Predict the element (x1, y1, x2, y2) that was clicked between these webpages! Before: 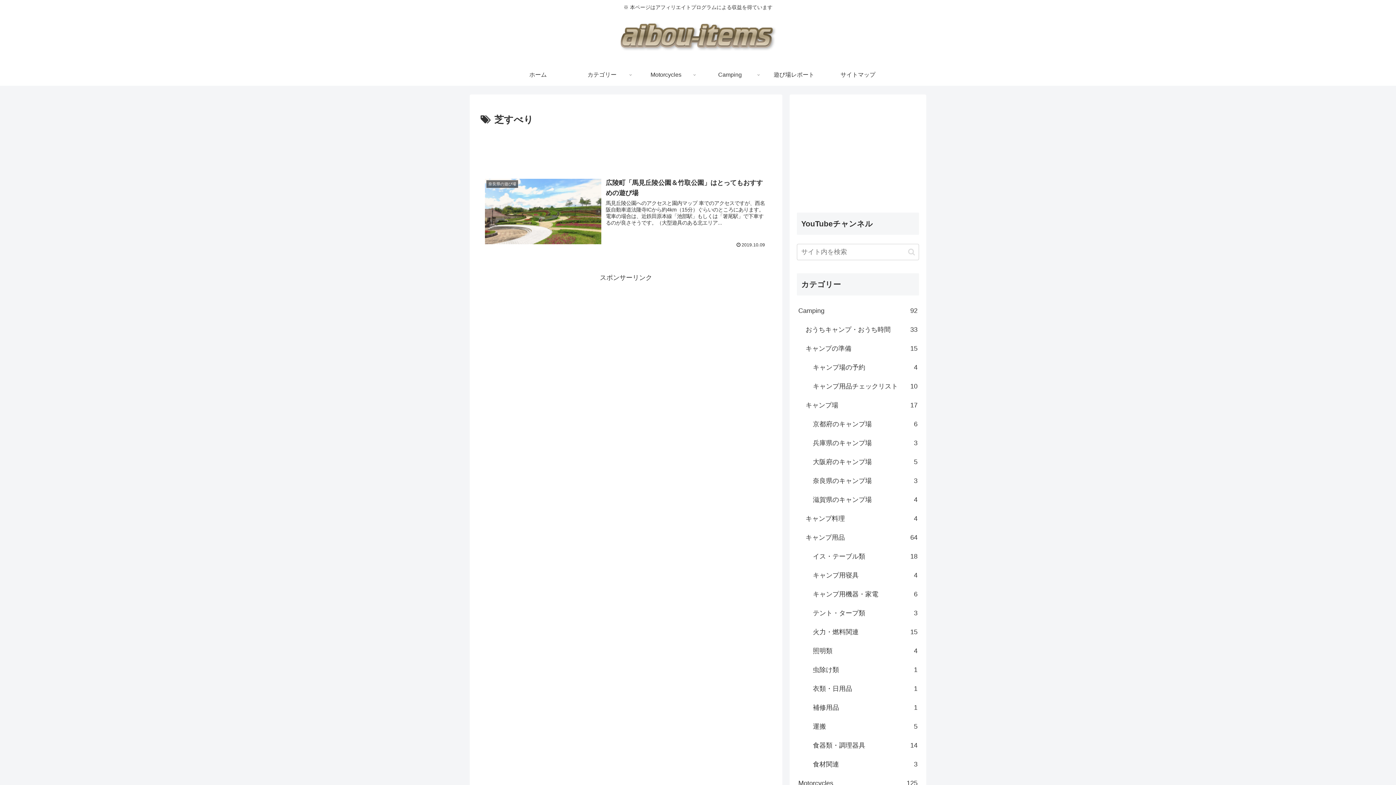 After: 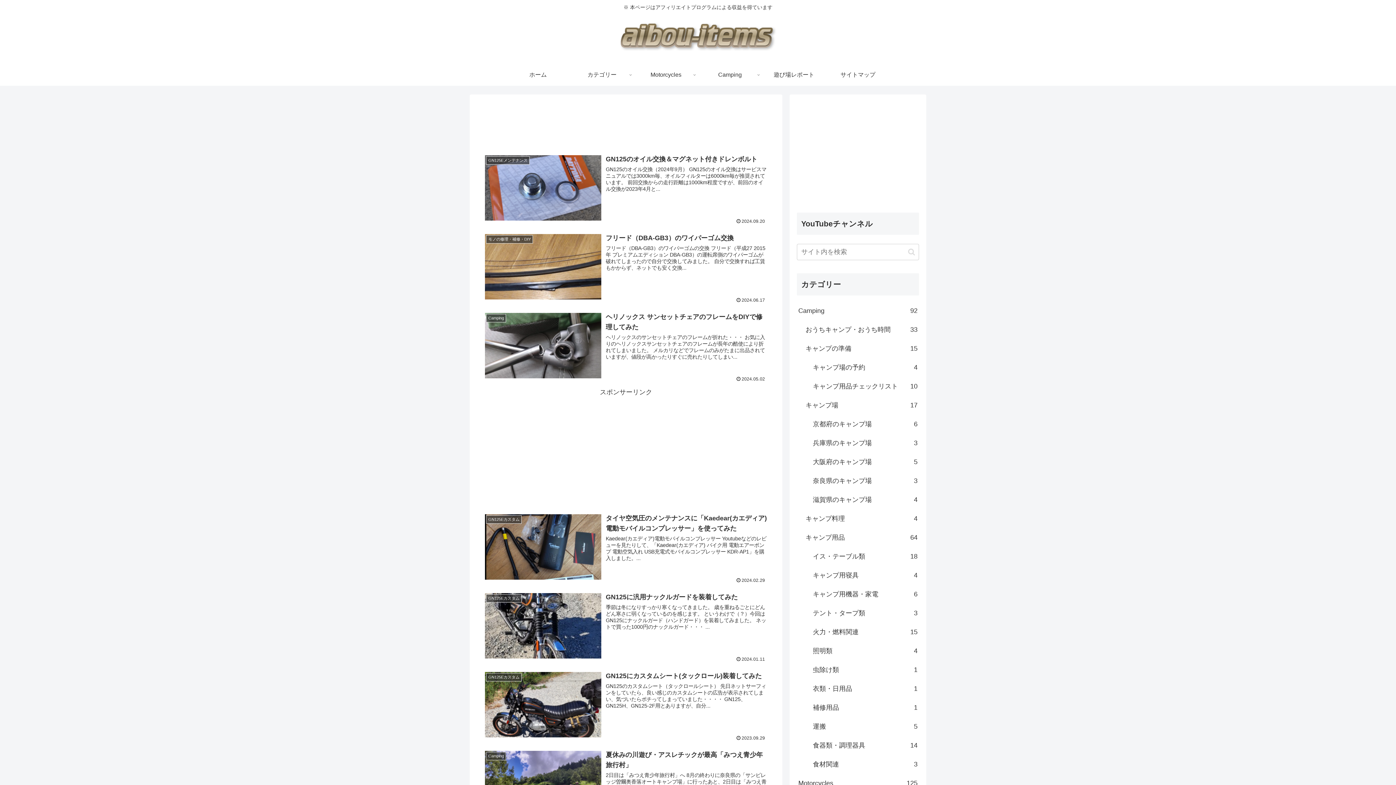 Action: bbox: (570, 63, 634, 85) label: カテゴリー